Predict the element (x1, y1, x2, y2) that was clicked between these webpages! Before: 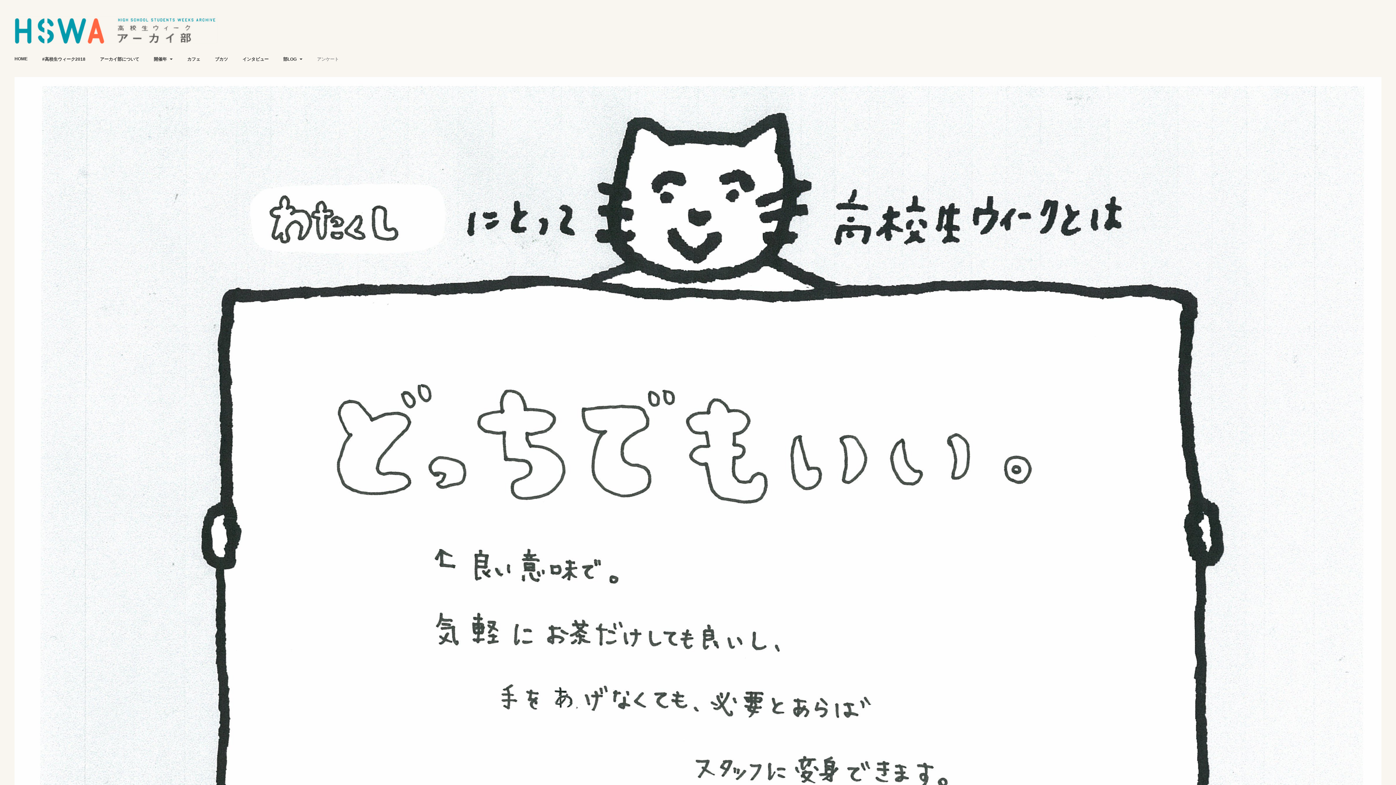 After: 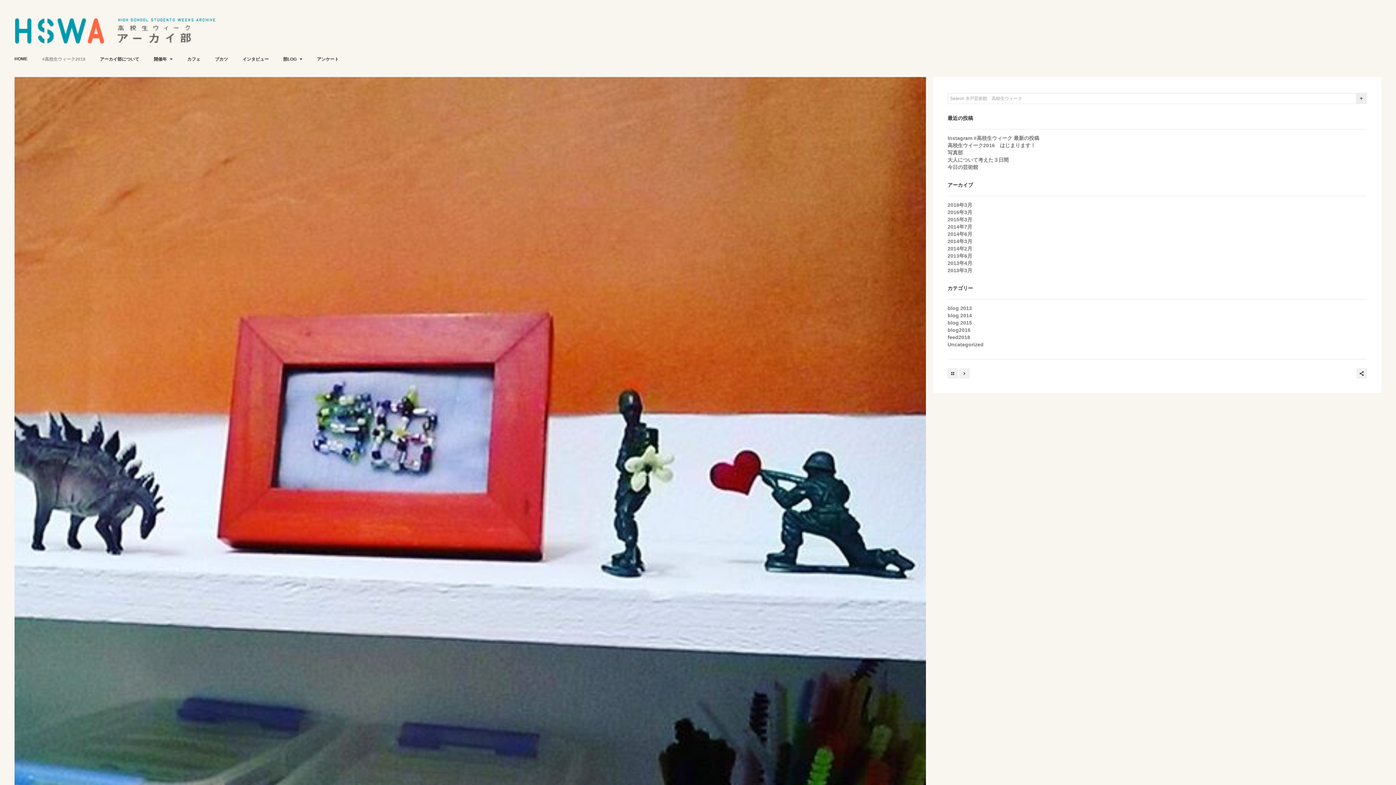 Action: label: #高校生ウィーク2018 bbox: (42, 56, 92, 62)